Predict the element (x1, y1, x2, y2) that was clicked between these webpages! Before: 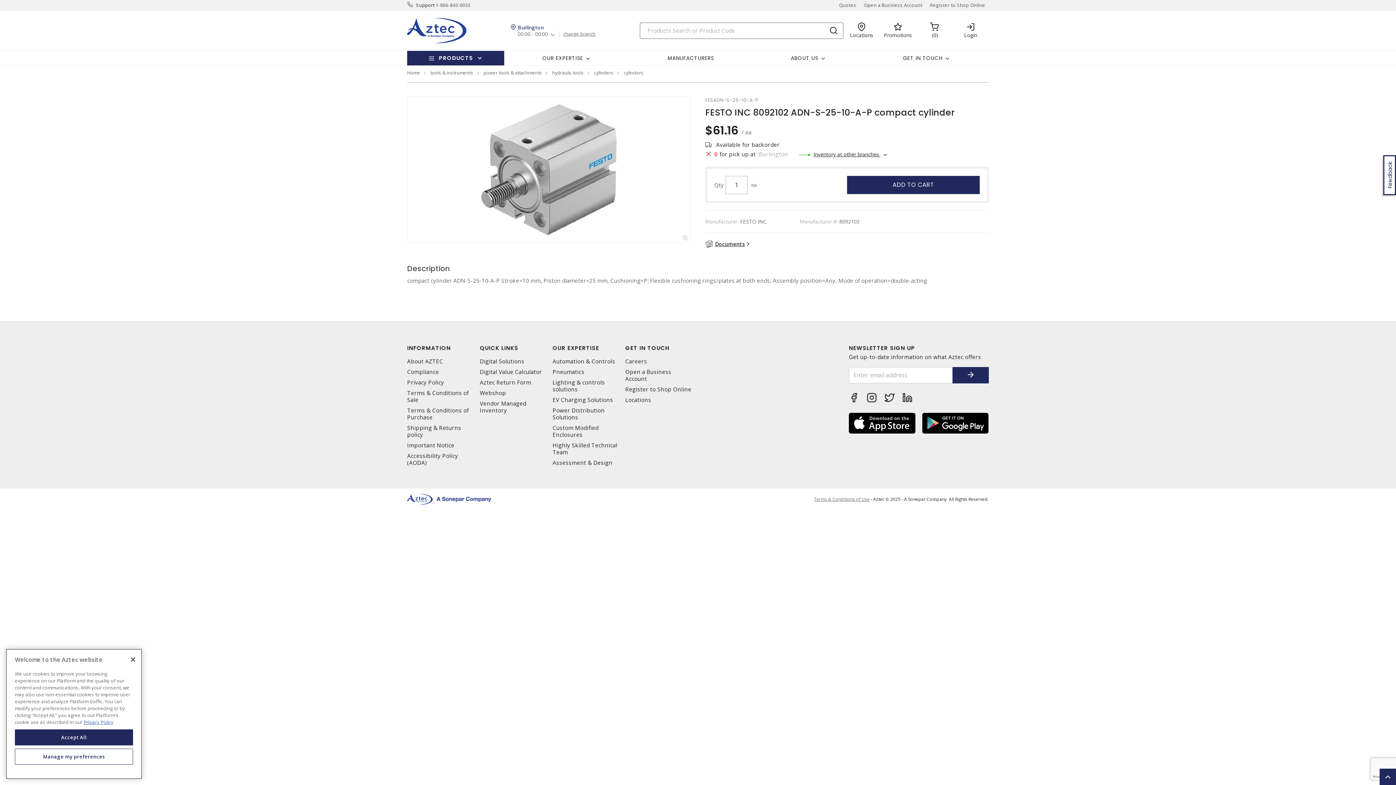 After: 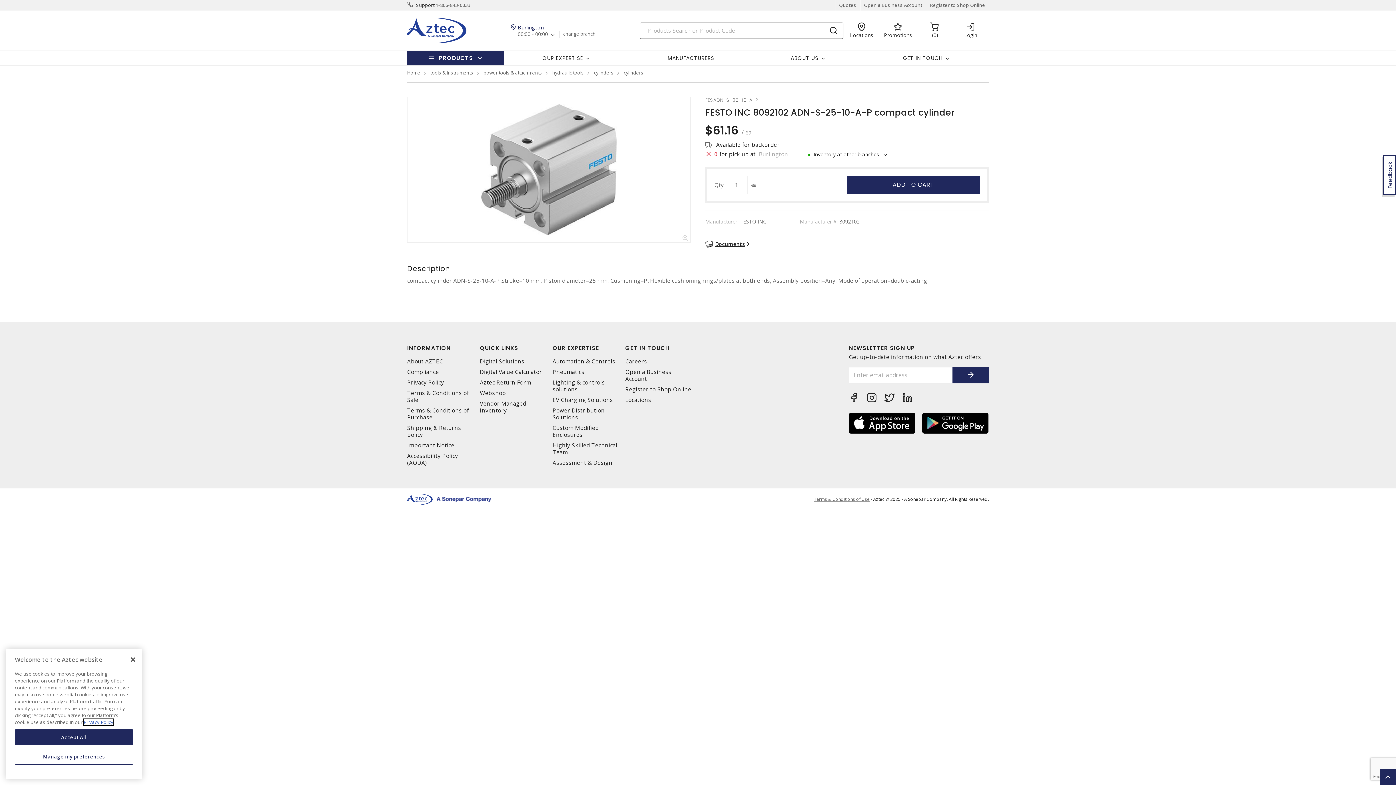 Action: label: More information about your privacy, opens in a new tab bbox: (83, 719, 113, 725)